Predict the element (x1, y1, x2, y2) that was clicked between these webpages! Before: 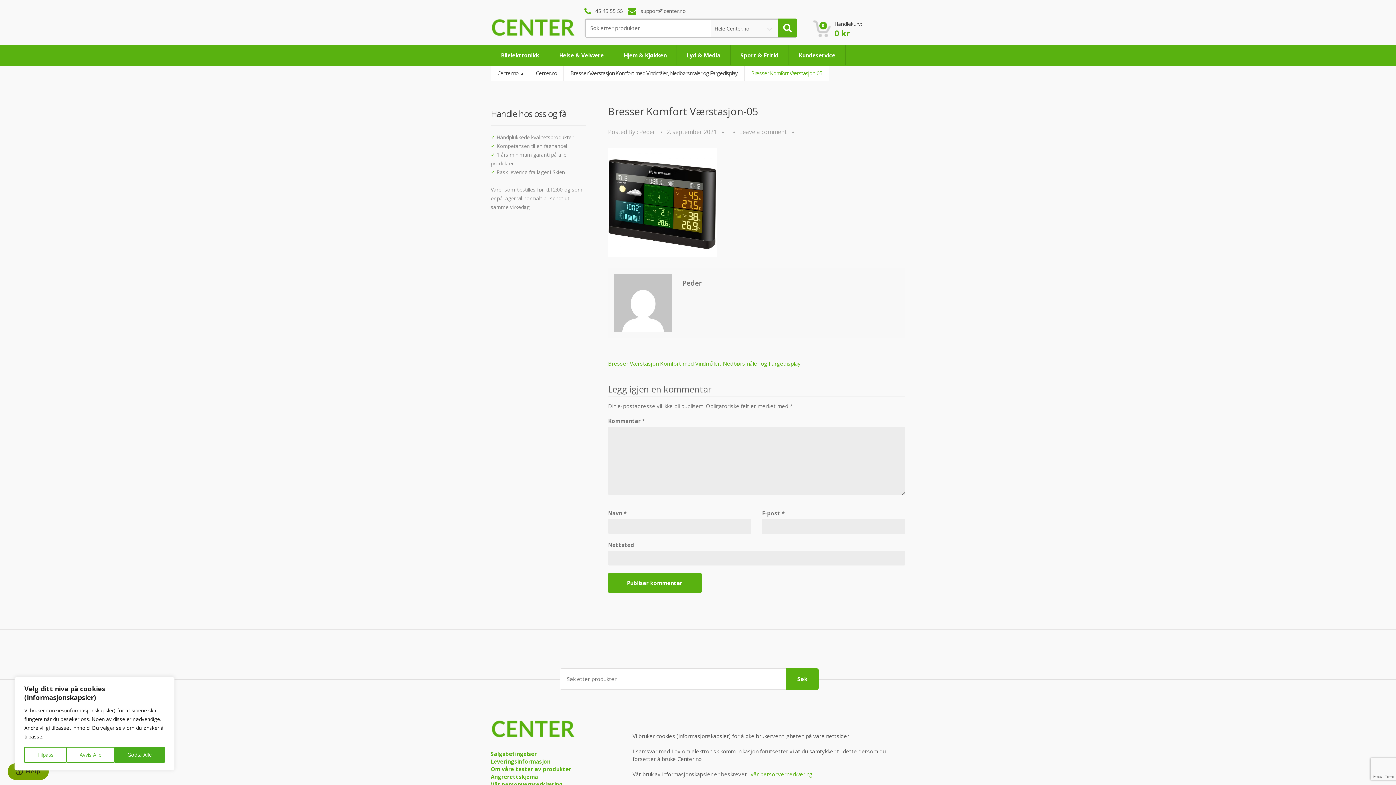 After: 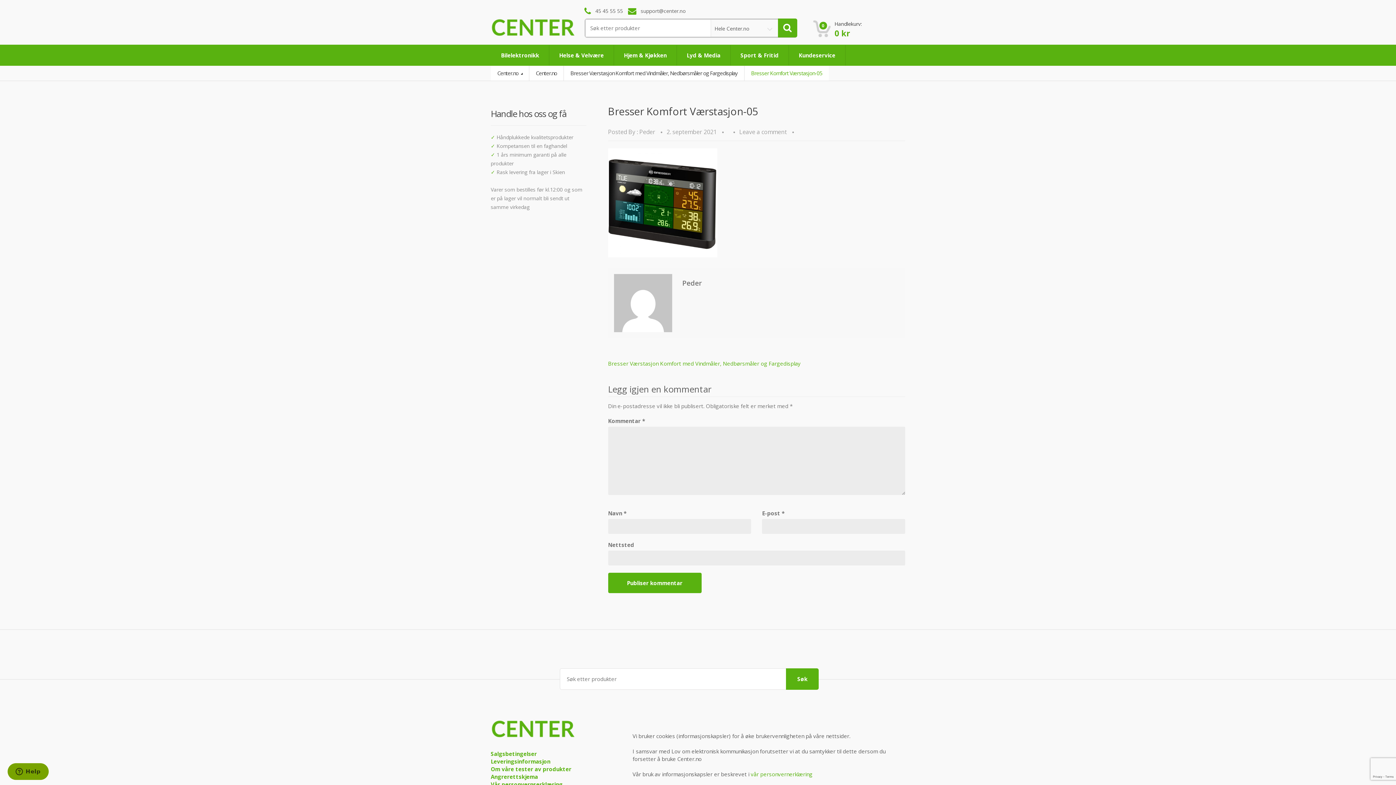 Action: label: Godta Alle bbox: (114, 747, 164, 763)